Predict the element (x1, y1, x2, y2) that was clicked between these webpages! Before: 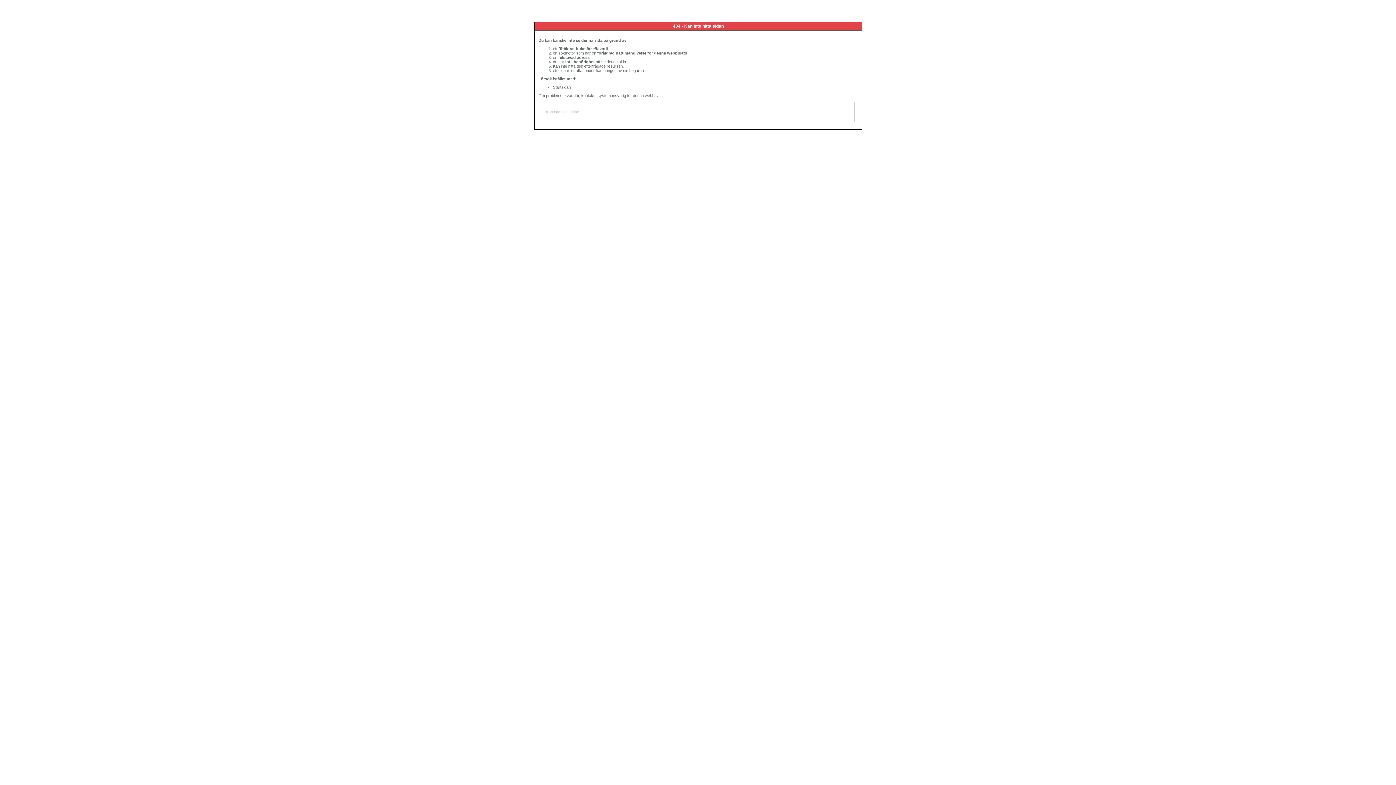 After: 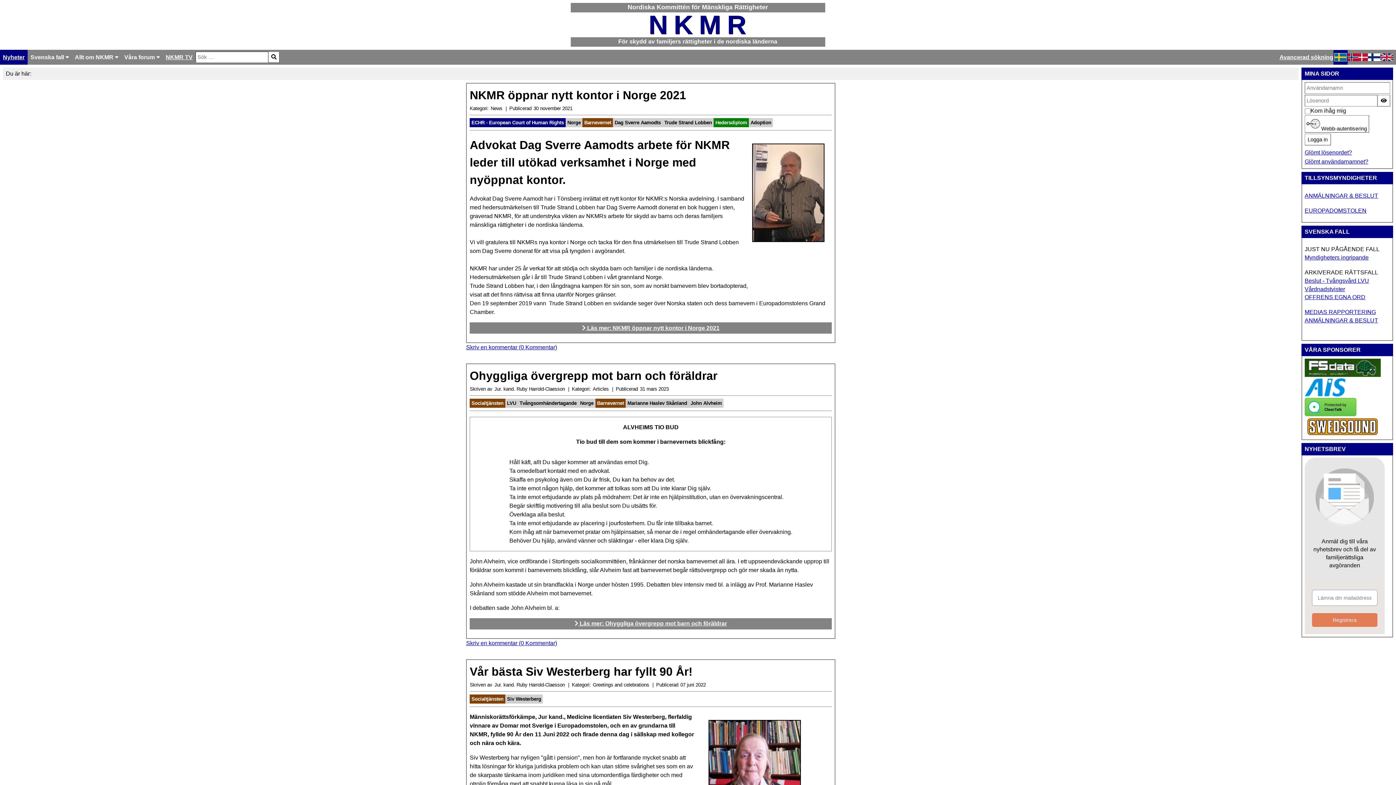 Action: label: Startsidan bbox: (553, 85, 570, 89)